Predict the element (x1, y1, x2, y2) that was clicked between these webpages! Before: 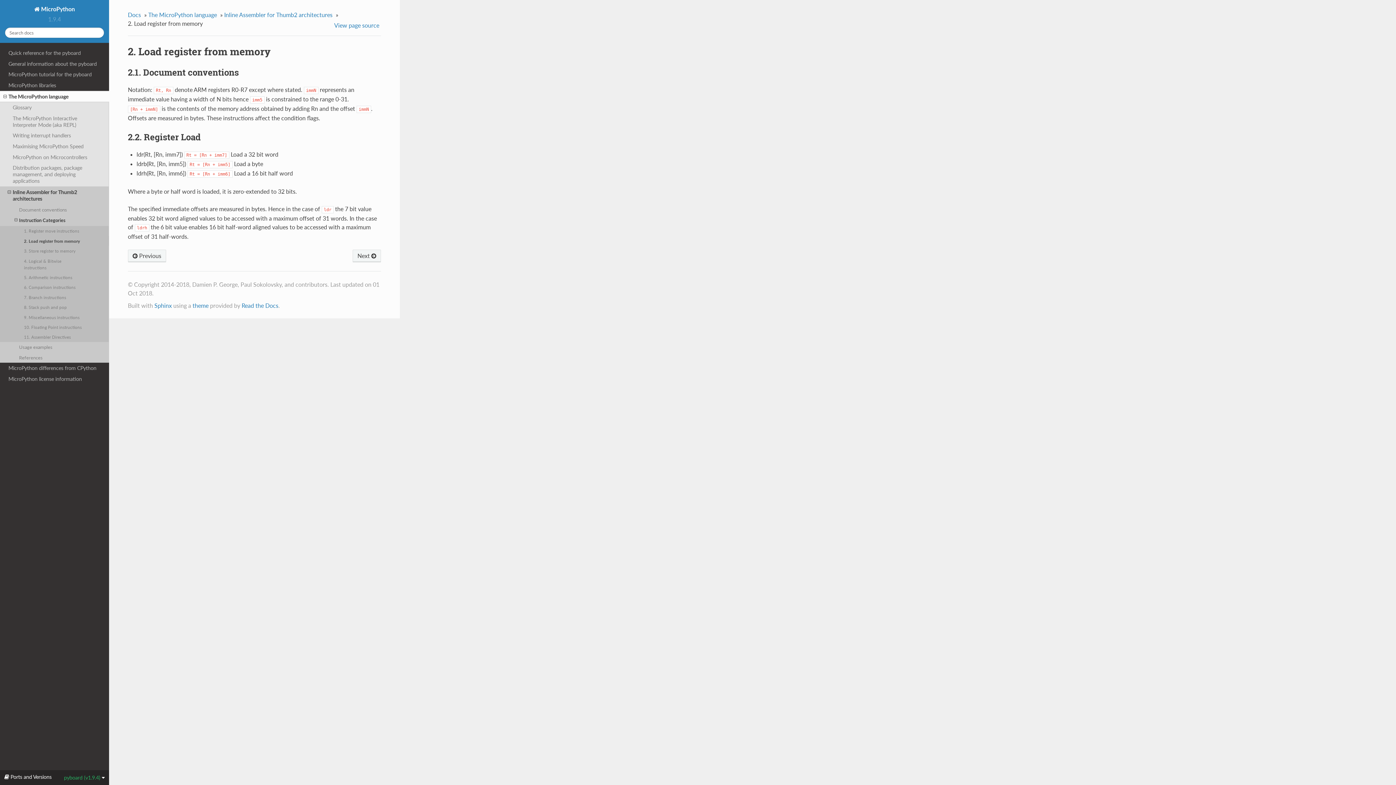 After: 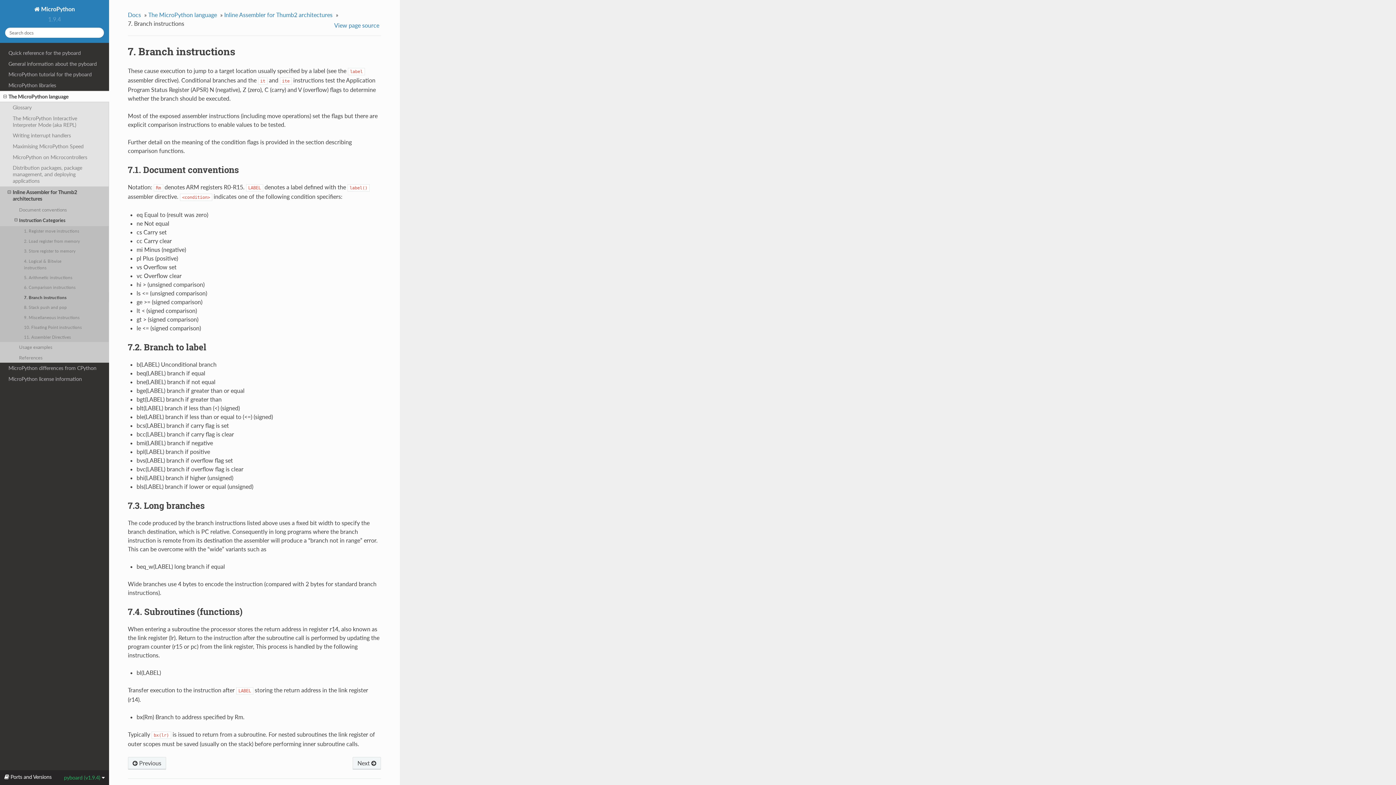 Action: label: 7. Branch instructions bbox: (0, 292, 109, 302)